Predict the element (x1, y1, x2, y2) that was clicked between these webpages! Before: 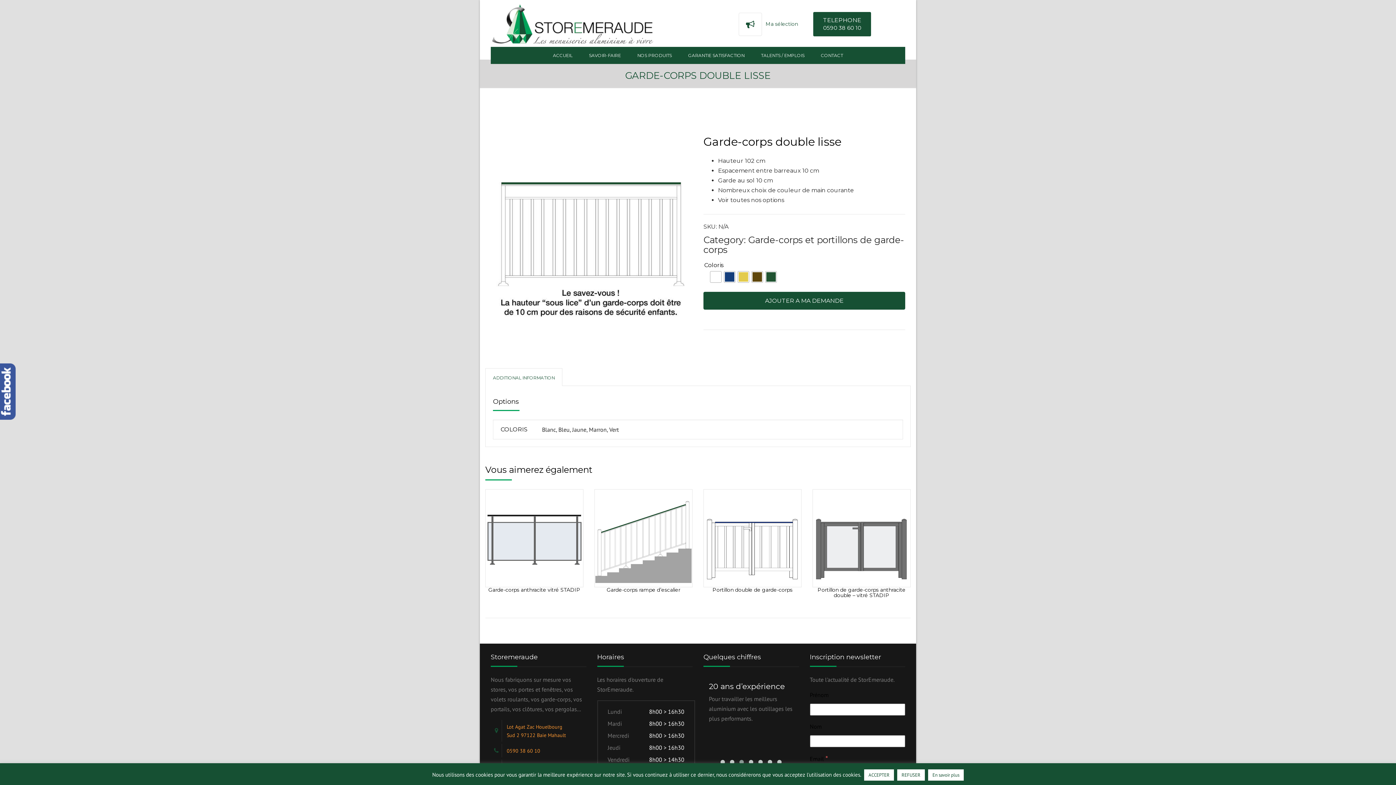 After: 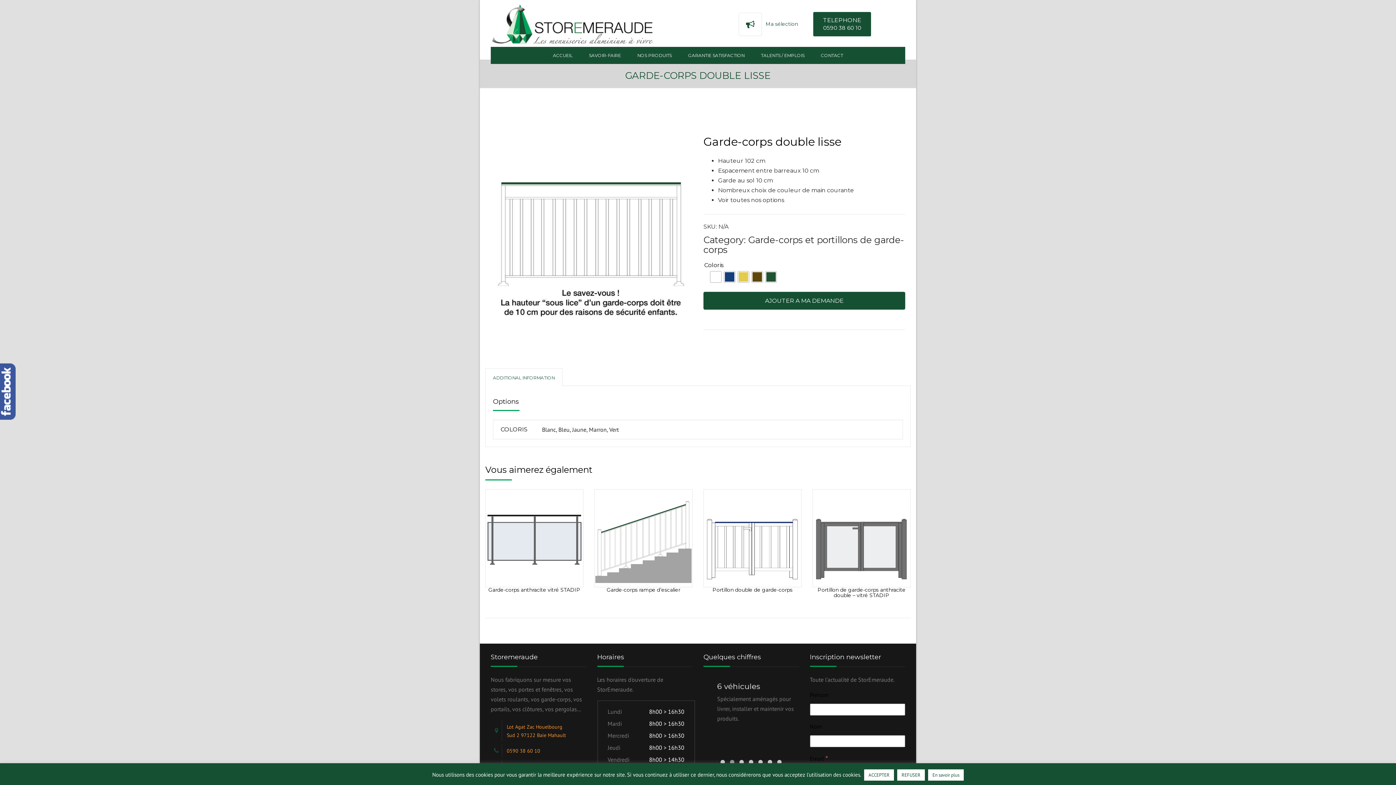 Action: bbox: (485, 368, 562, 386) label: ADDITIONAL INFORMATION